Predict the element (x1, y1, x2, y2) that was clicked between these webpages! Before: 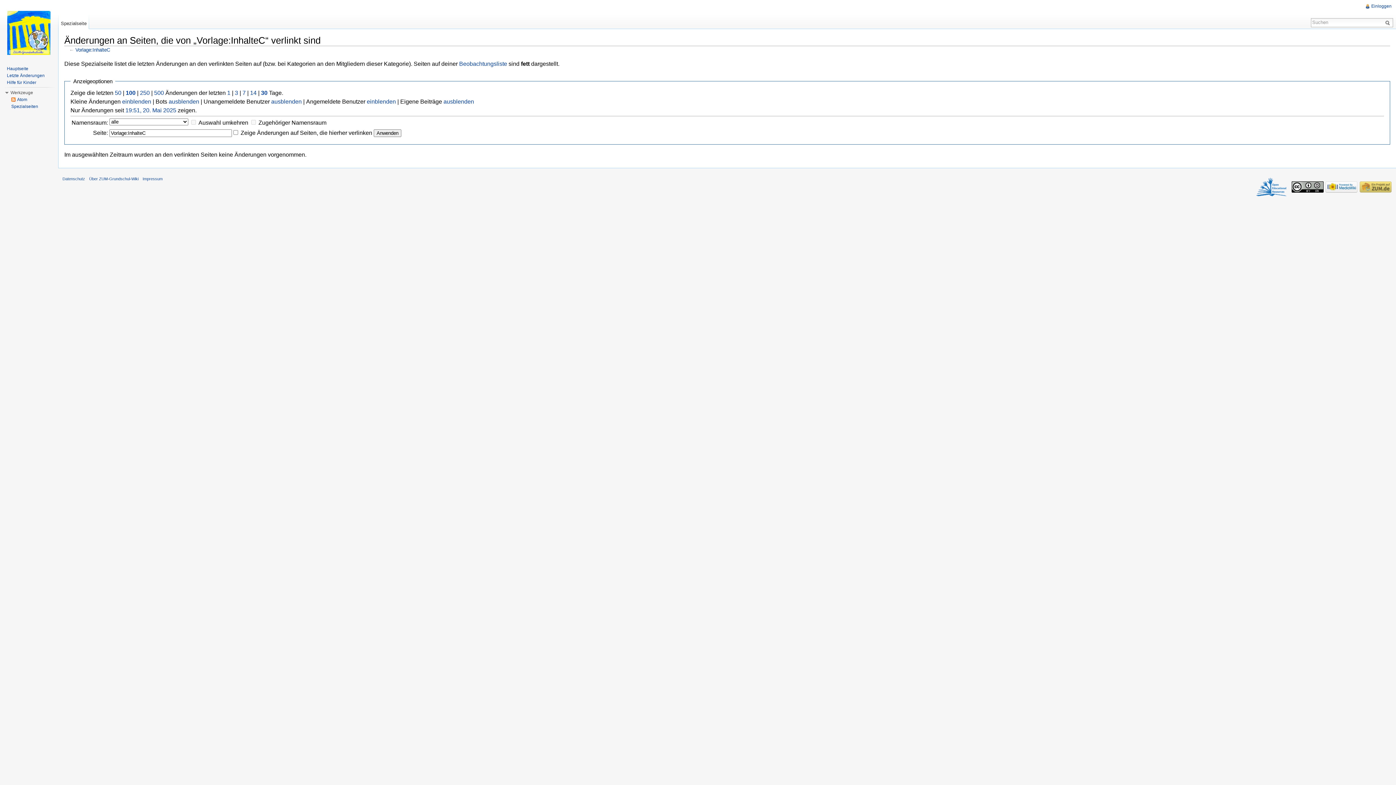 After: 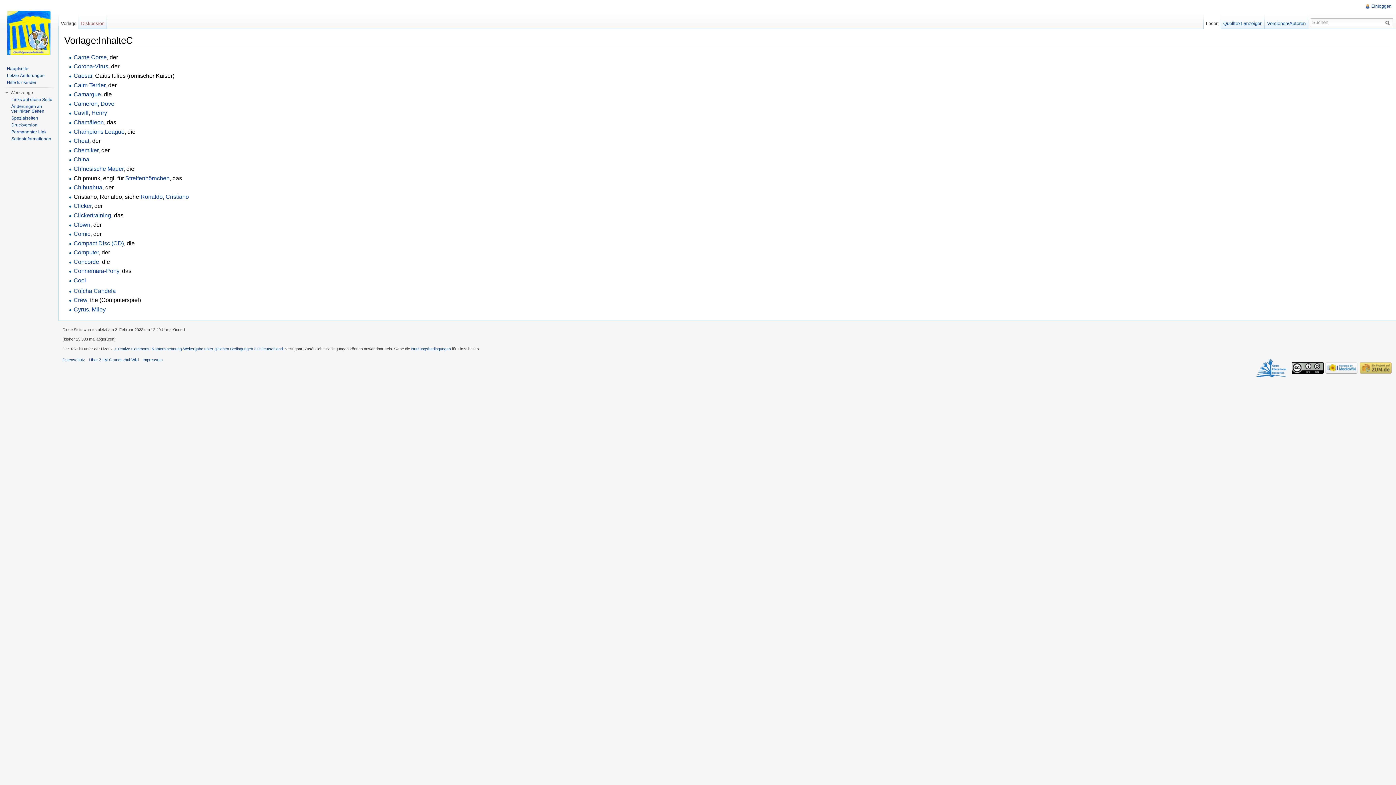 Action: bbox: (75, 47, 109, 52) label: Vorlage:InhalteC